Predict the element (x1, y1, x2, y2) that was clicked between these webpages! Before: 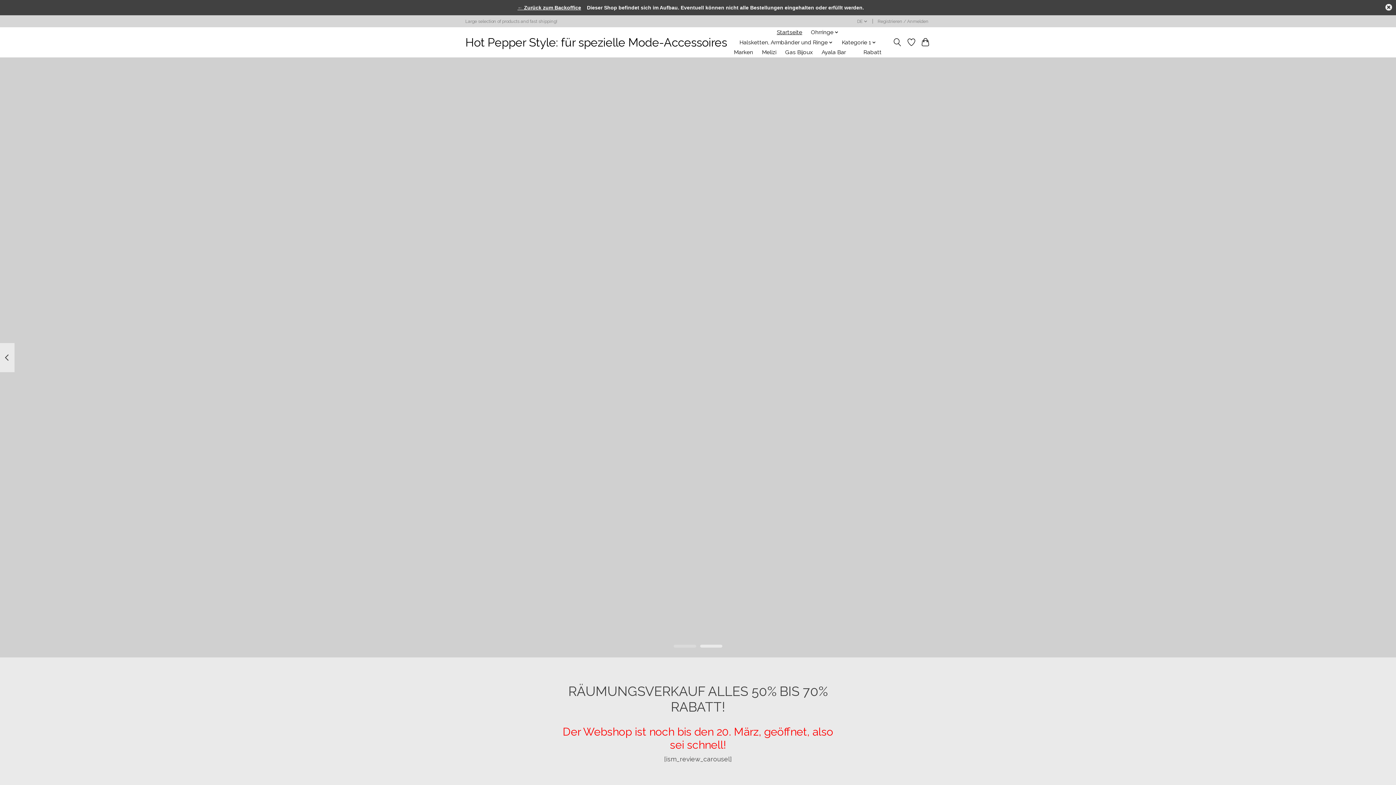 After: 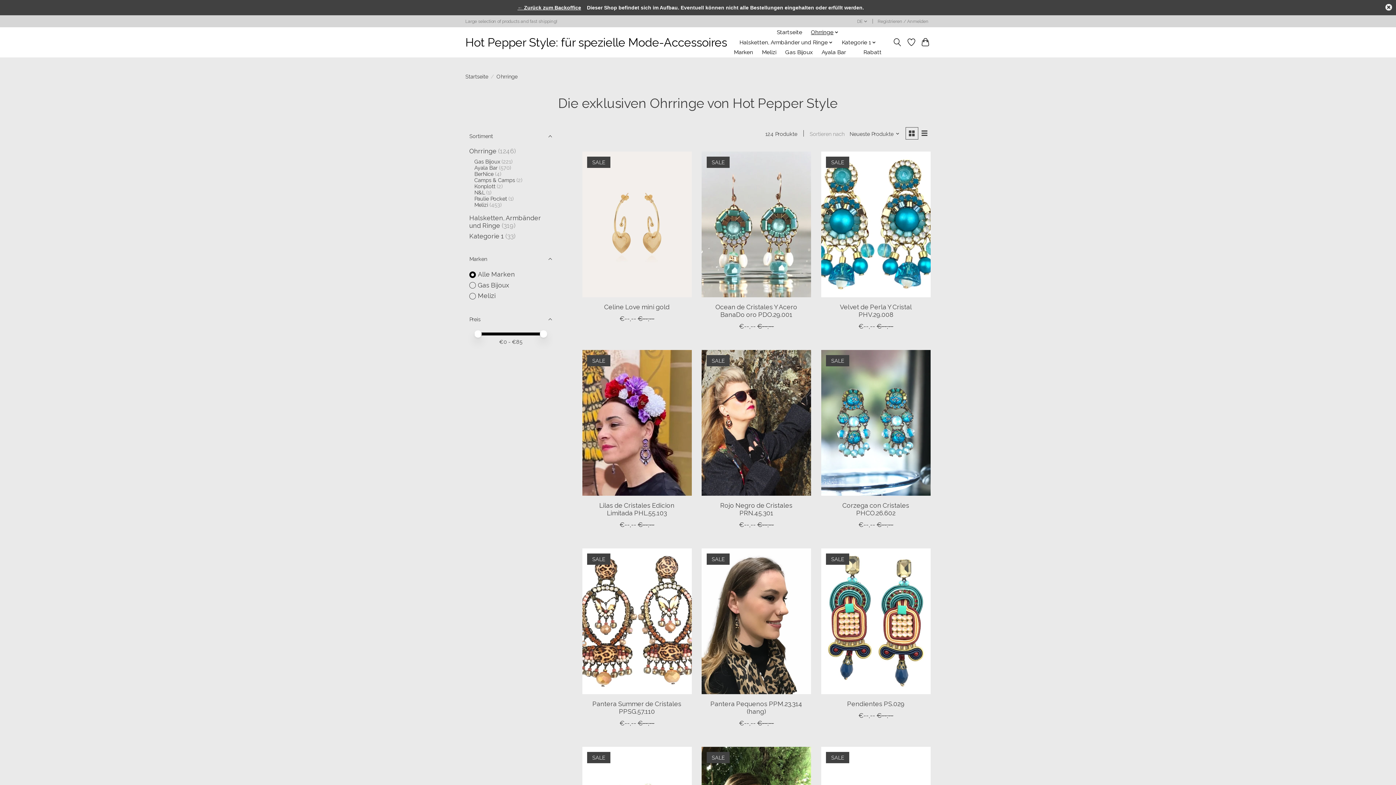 Action: bbox: (808, 27, 841, 37) label: Ohrringe